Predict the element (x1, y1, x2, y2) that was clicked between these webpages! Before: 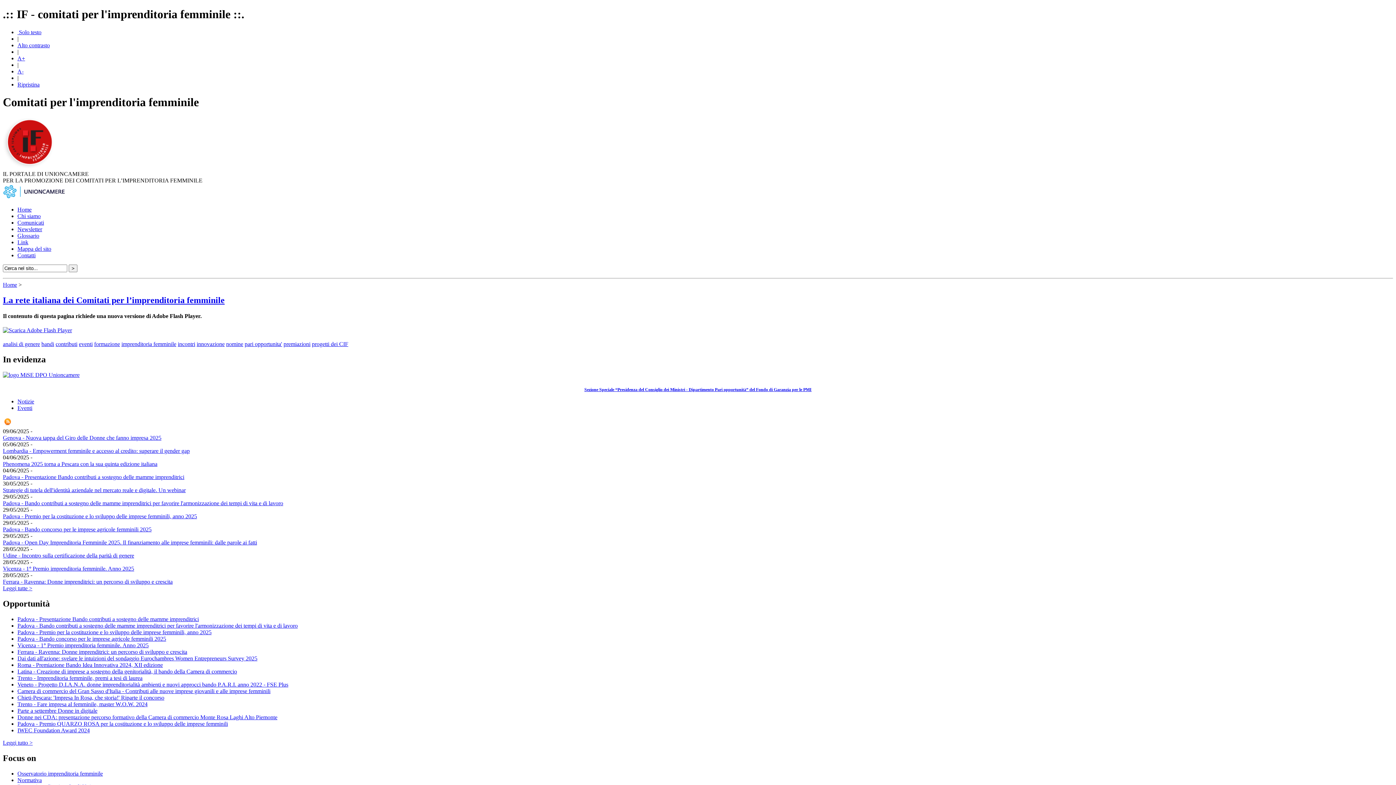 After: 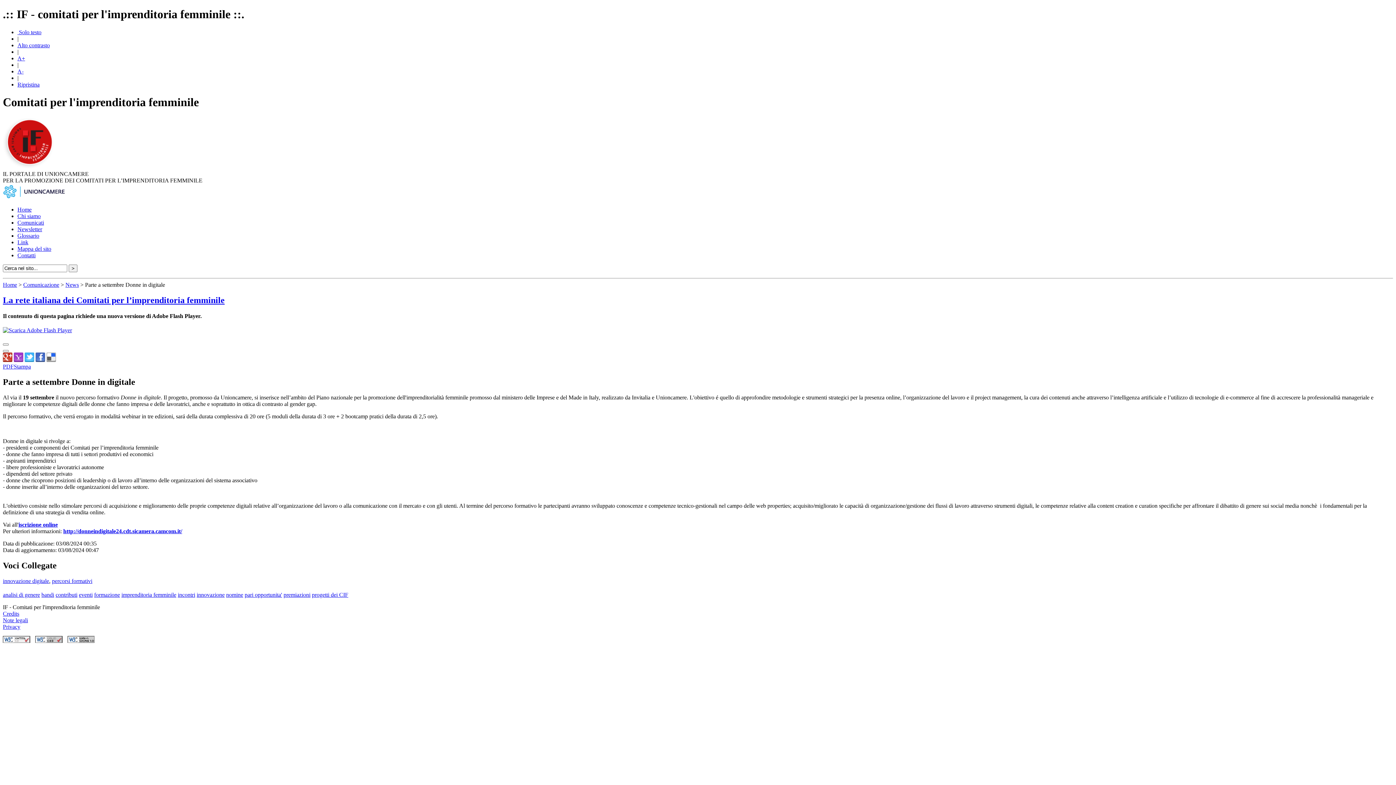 Action: label: Parte a settembre Donne in digitale bbox: (17, 707, 97, 714)